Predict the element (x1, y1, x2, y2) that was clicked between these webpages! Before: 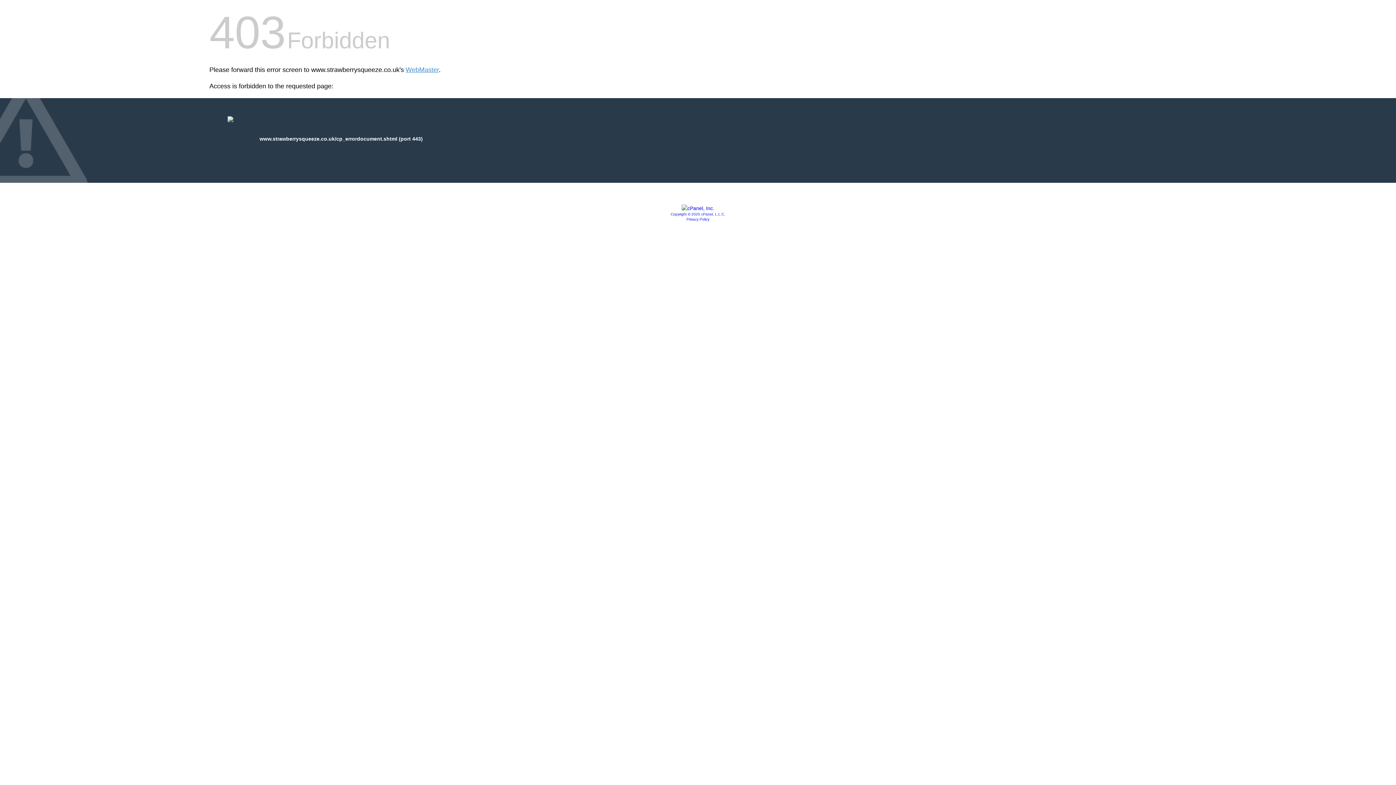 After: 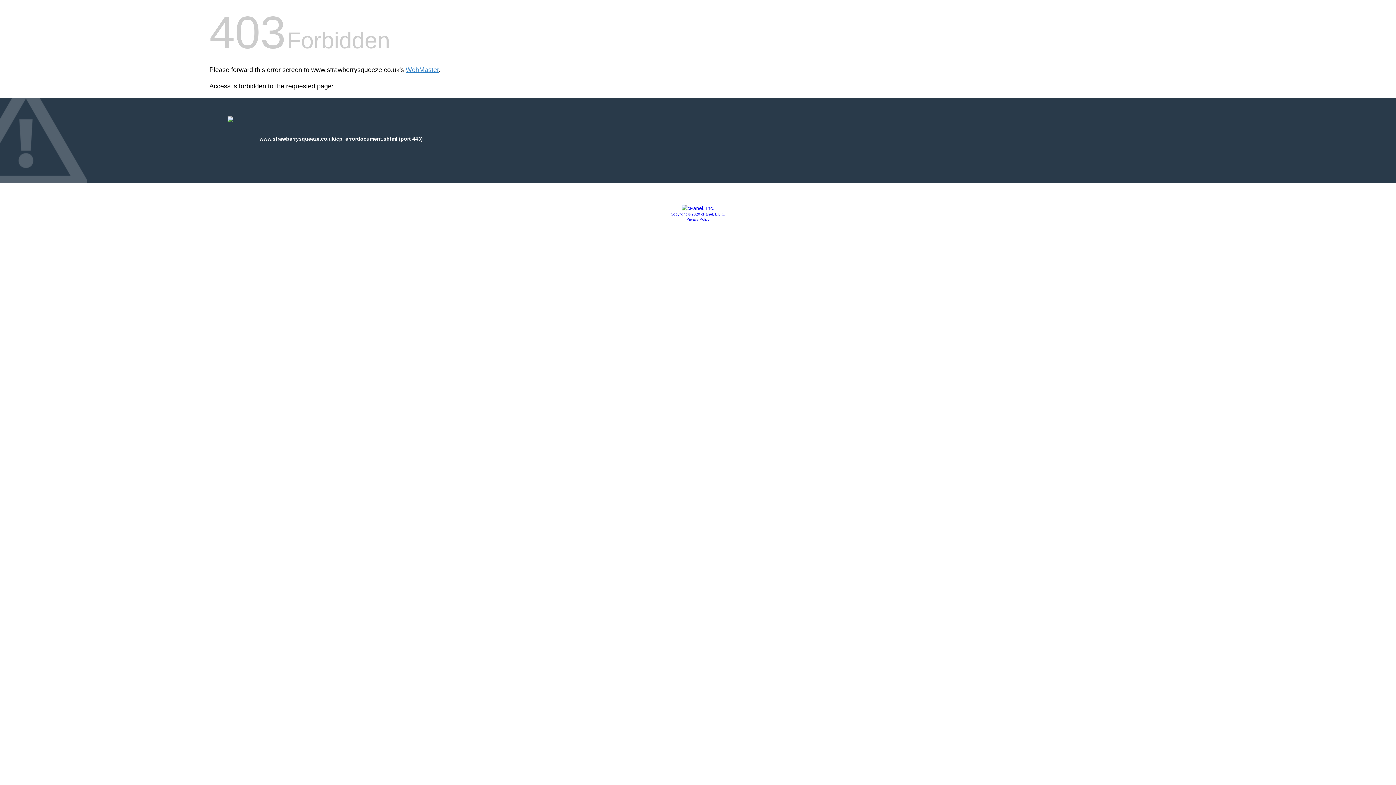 Action: bbox: (681, 205, 714, 211)